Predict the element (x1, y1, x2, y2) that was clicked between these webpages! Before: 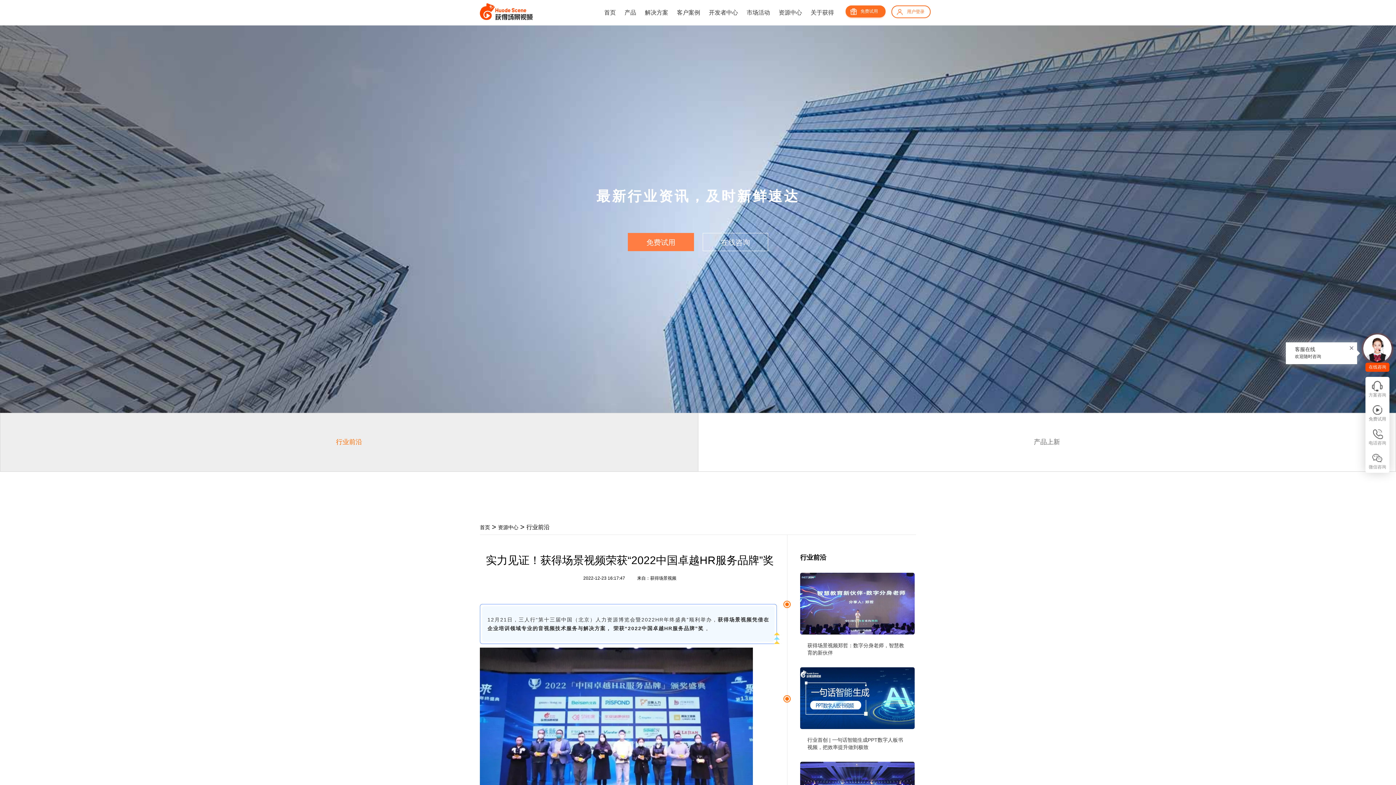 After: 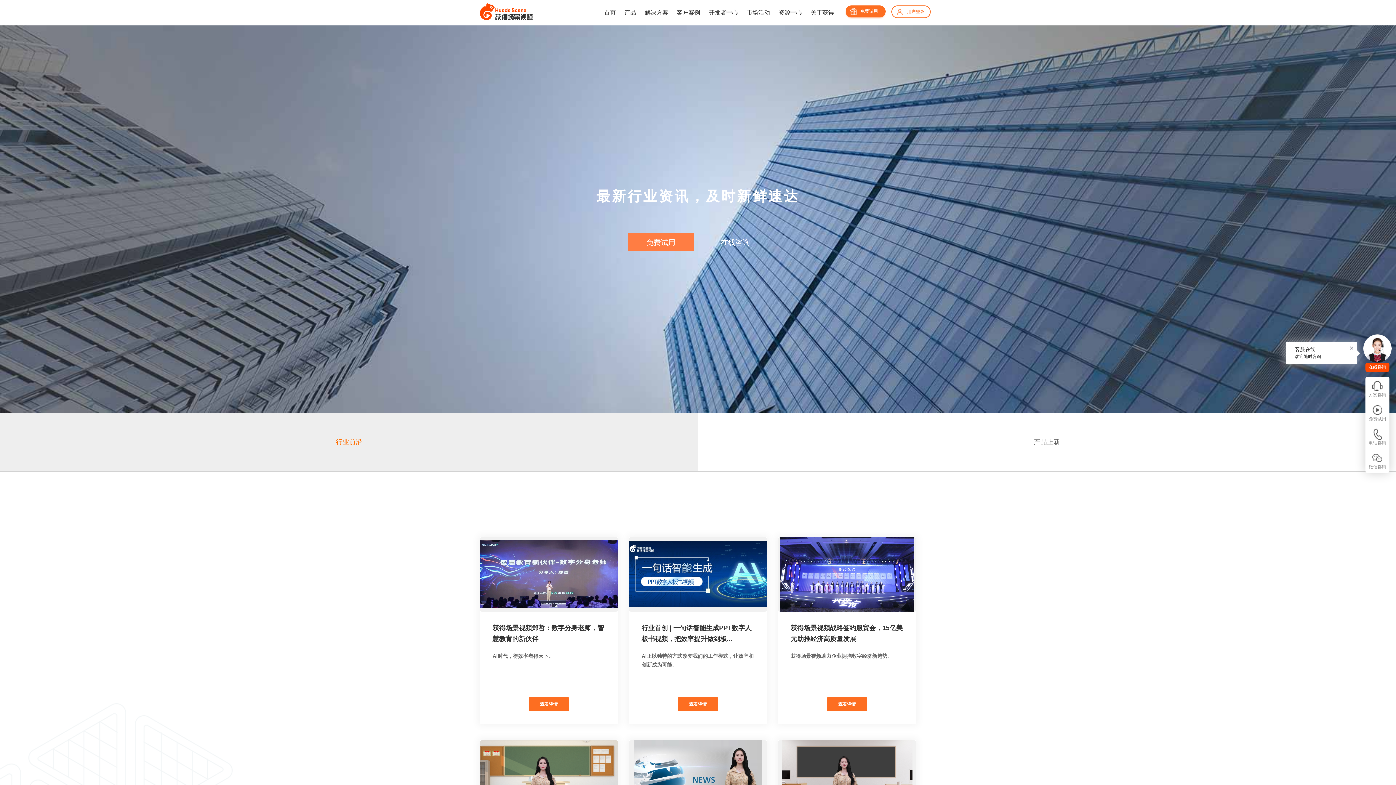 Action: bbox: (0, 413, 698, 471) label: 行业前沿